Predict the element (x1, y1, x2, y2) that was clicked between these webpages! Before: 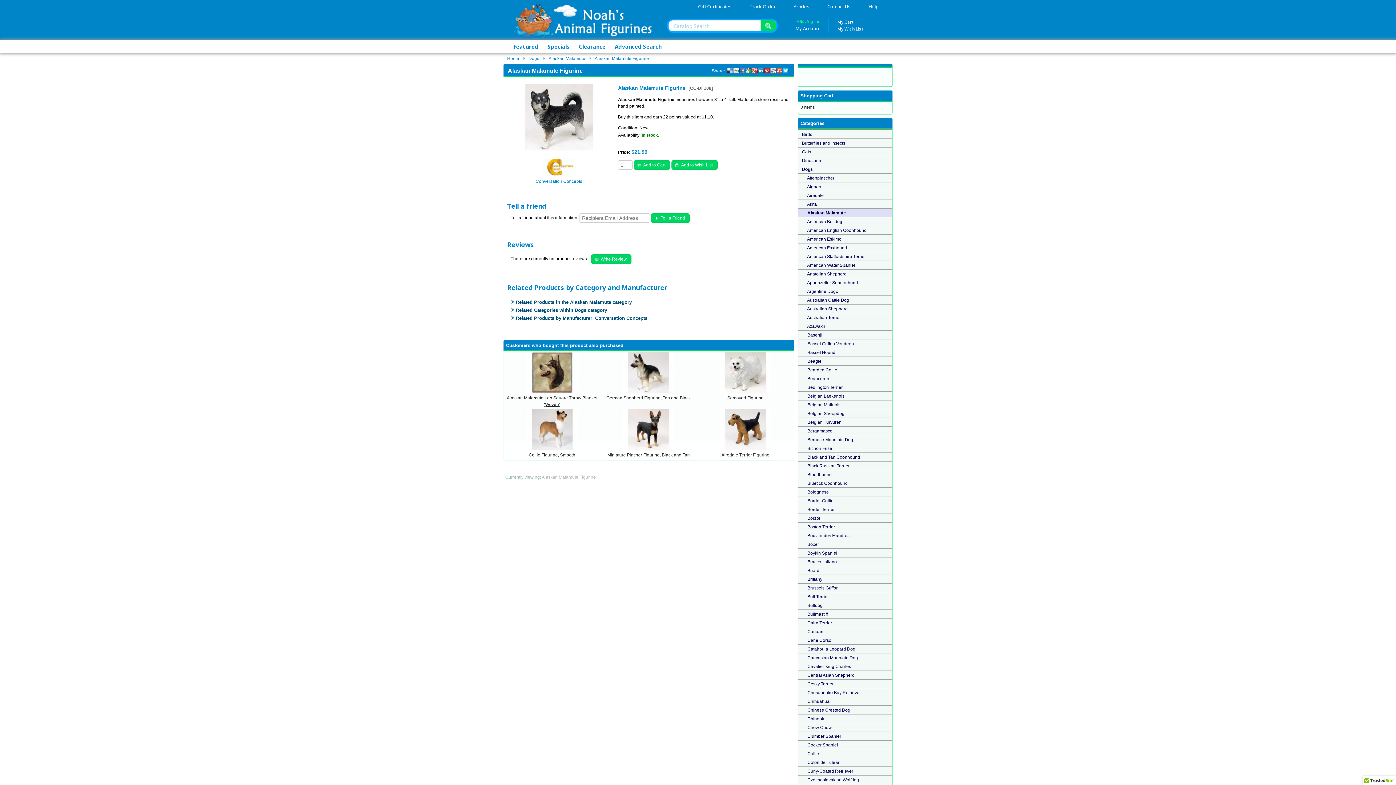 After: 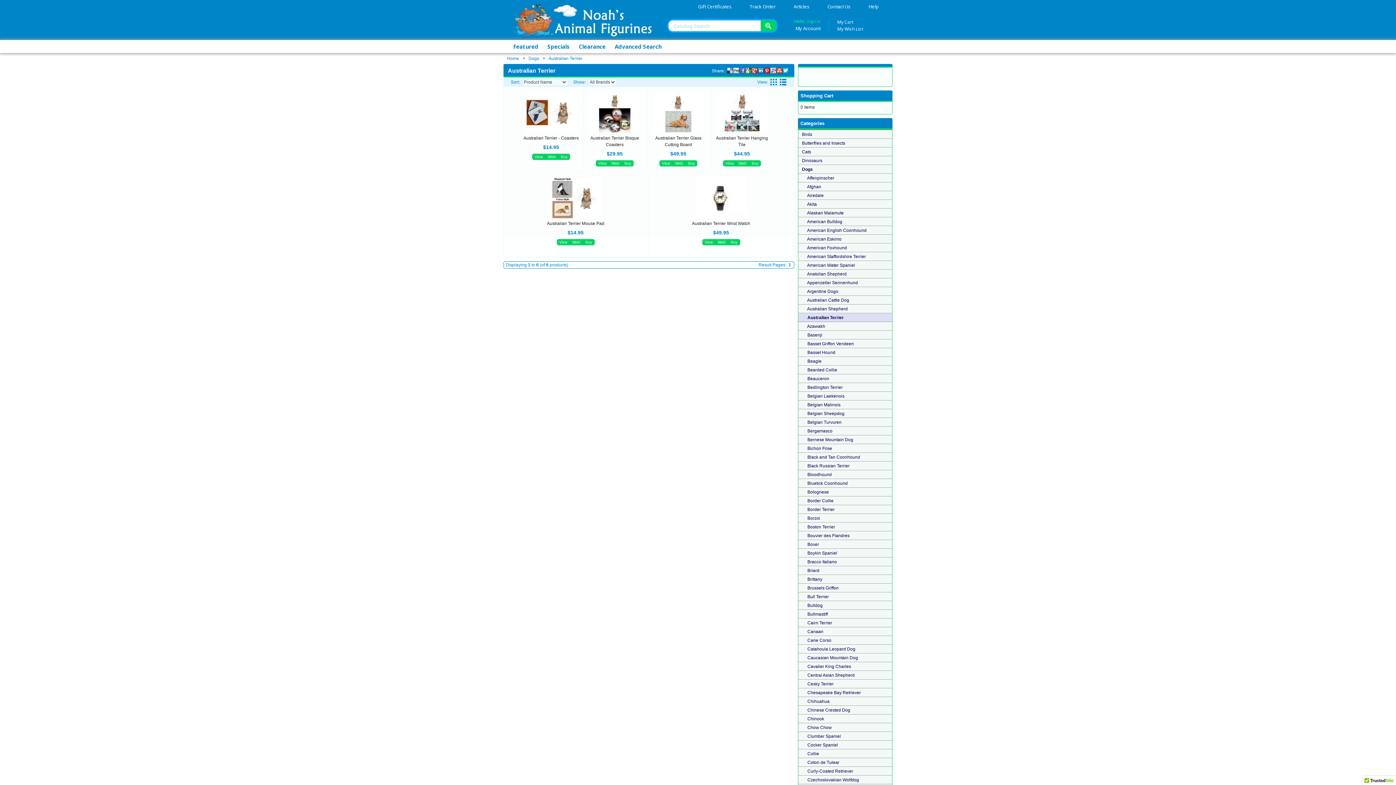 Action: label: Australian Terrier bbox: (807, 315, 841, 320)